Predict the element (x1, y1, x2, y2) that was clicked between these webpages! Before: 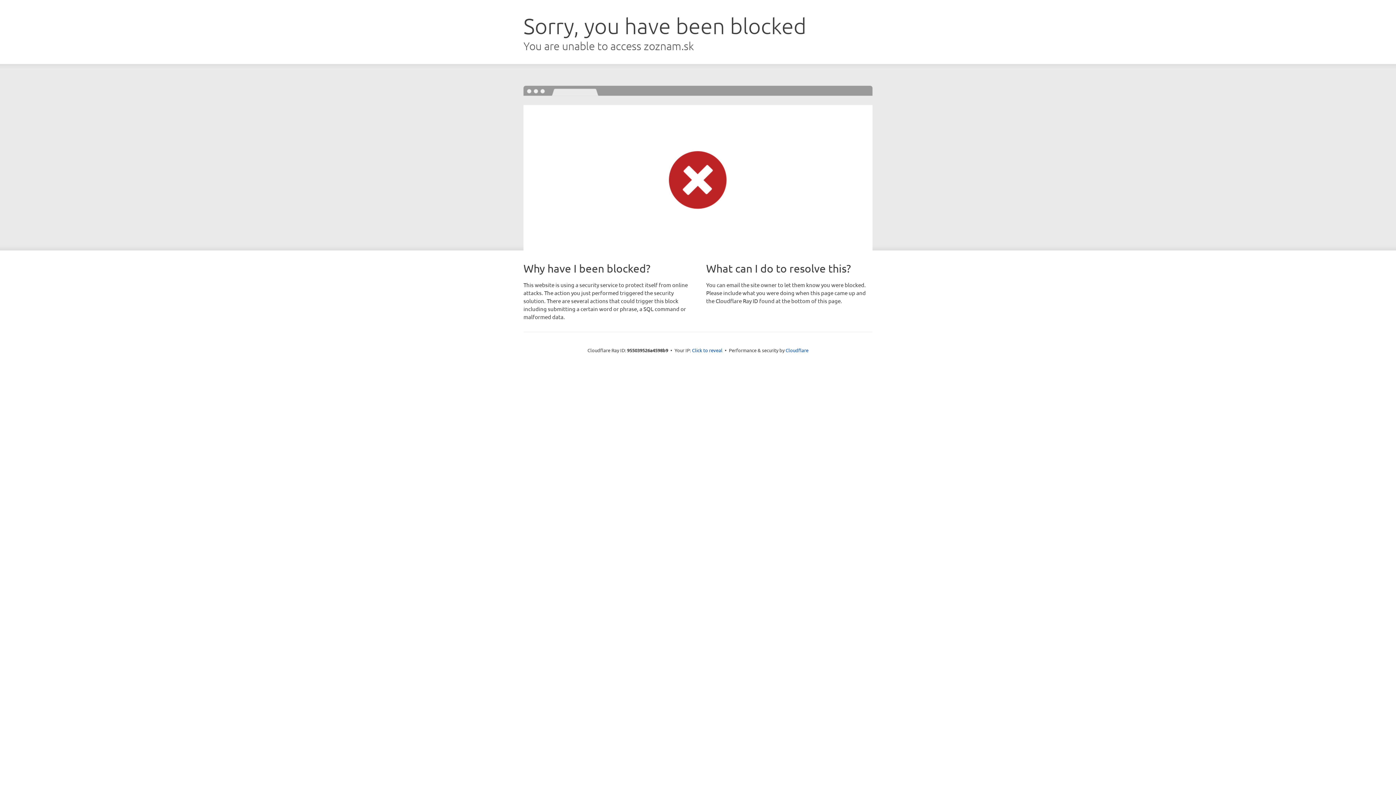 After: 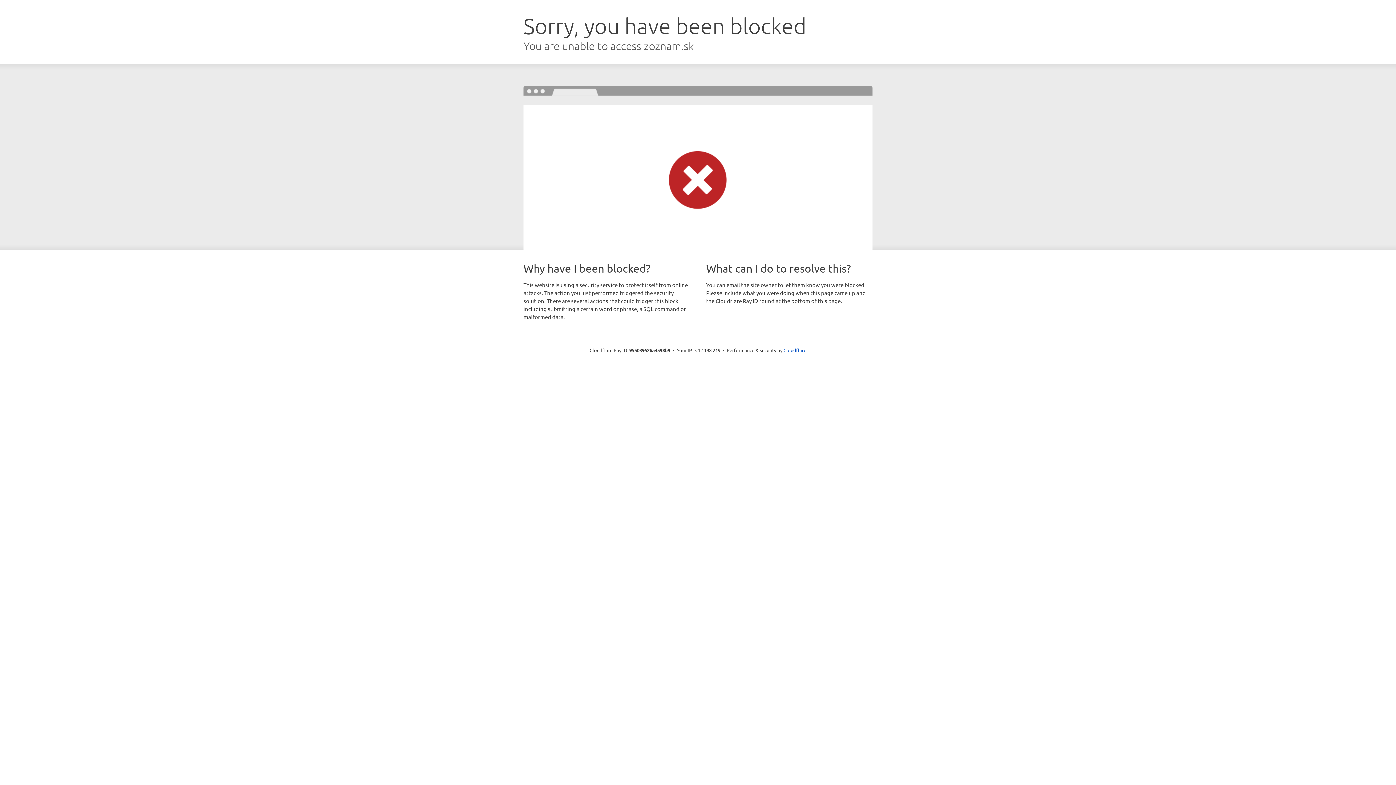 Action: label: Click to reveal bbox: (692, 346, 722, 353)